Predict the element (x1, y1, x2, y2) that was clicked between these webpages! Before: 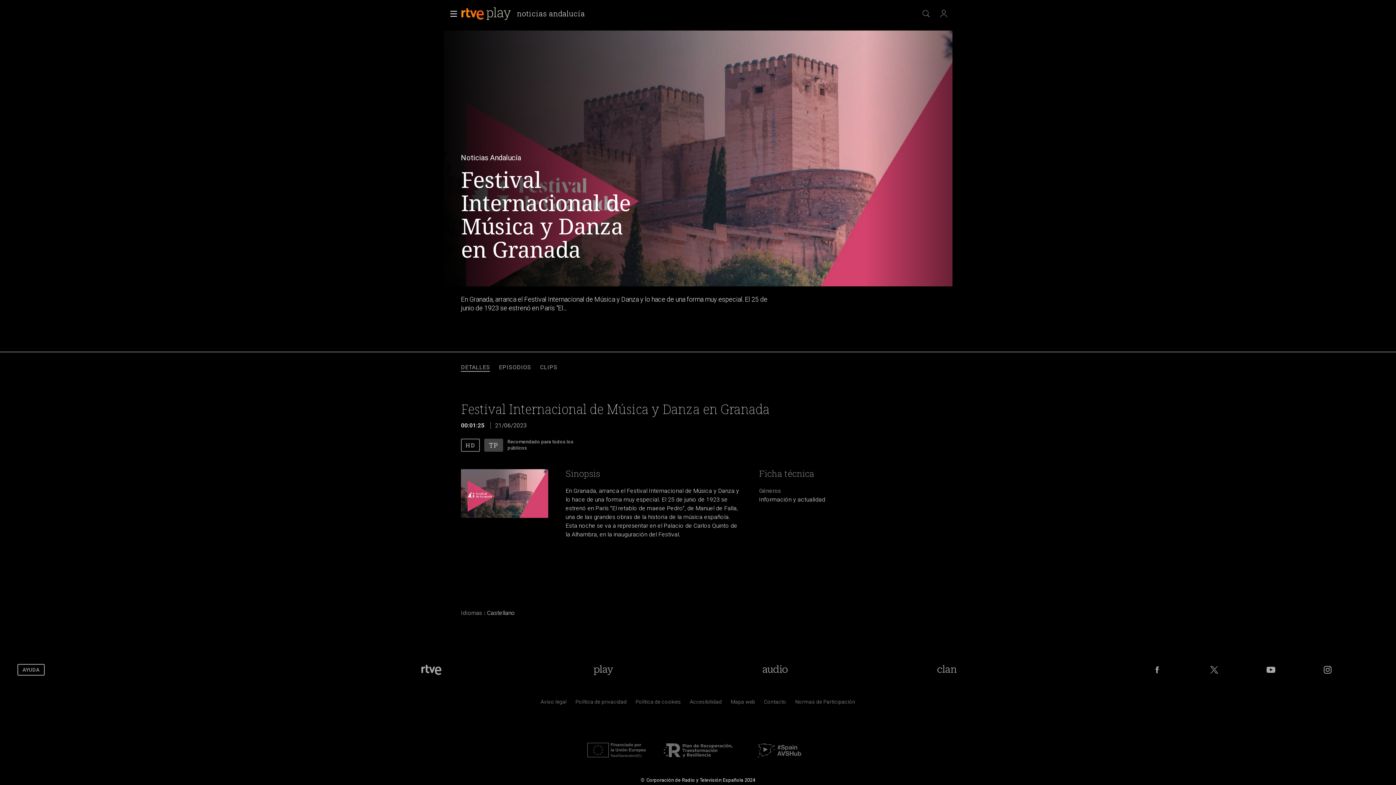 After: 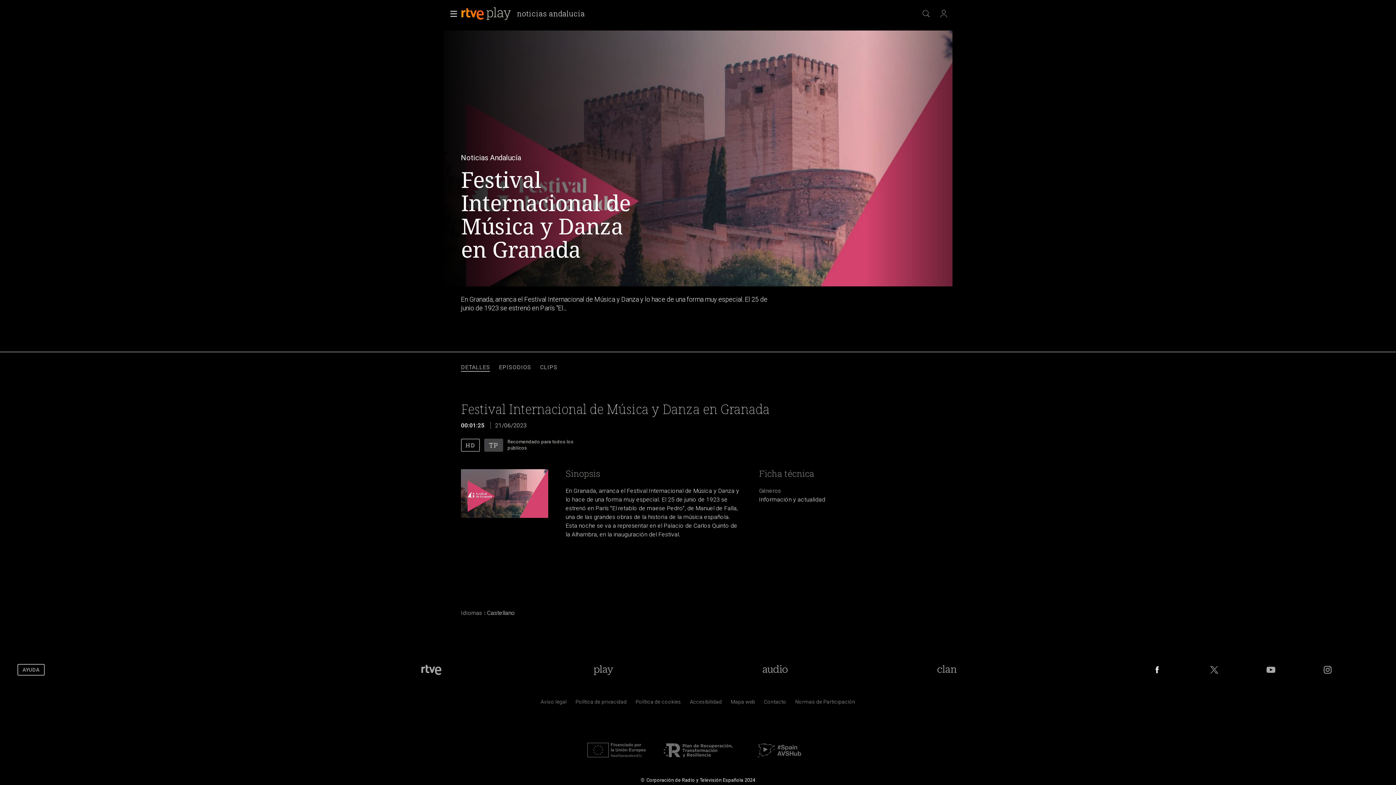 Action: bbox: (1151, 664, 1163, 675) label: RTVE en Facebook.